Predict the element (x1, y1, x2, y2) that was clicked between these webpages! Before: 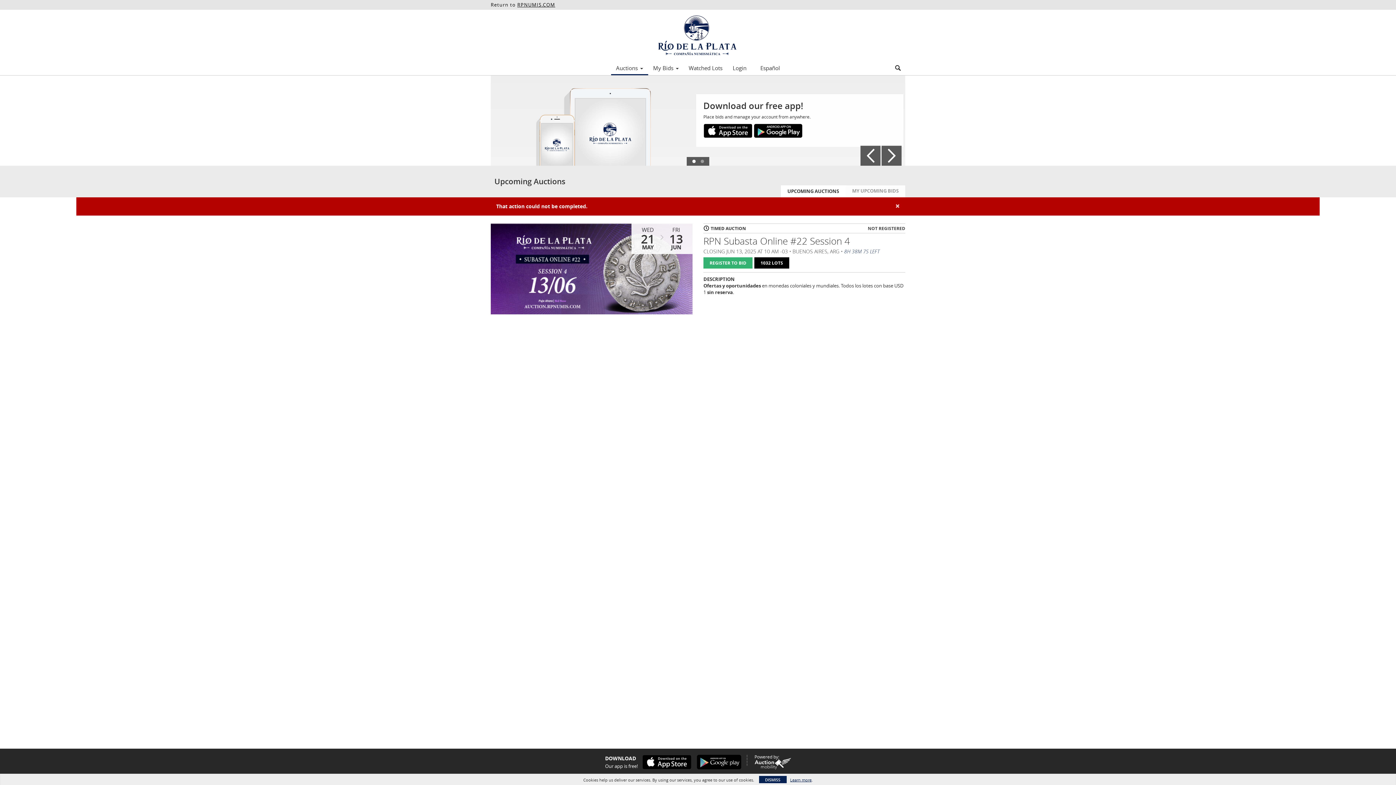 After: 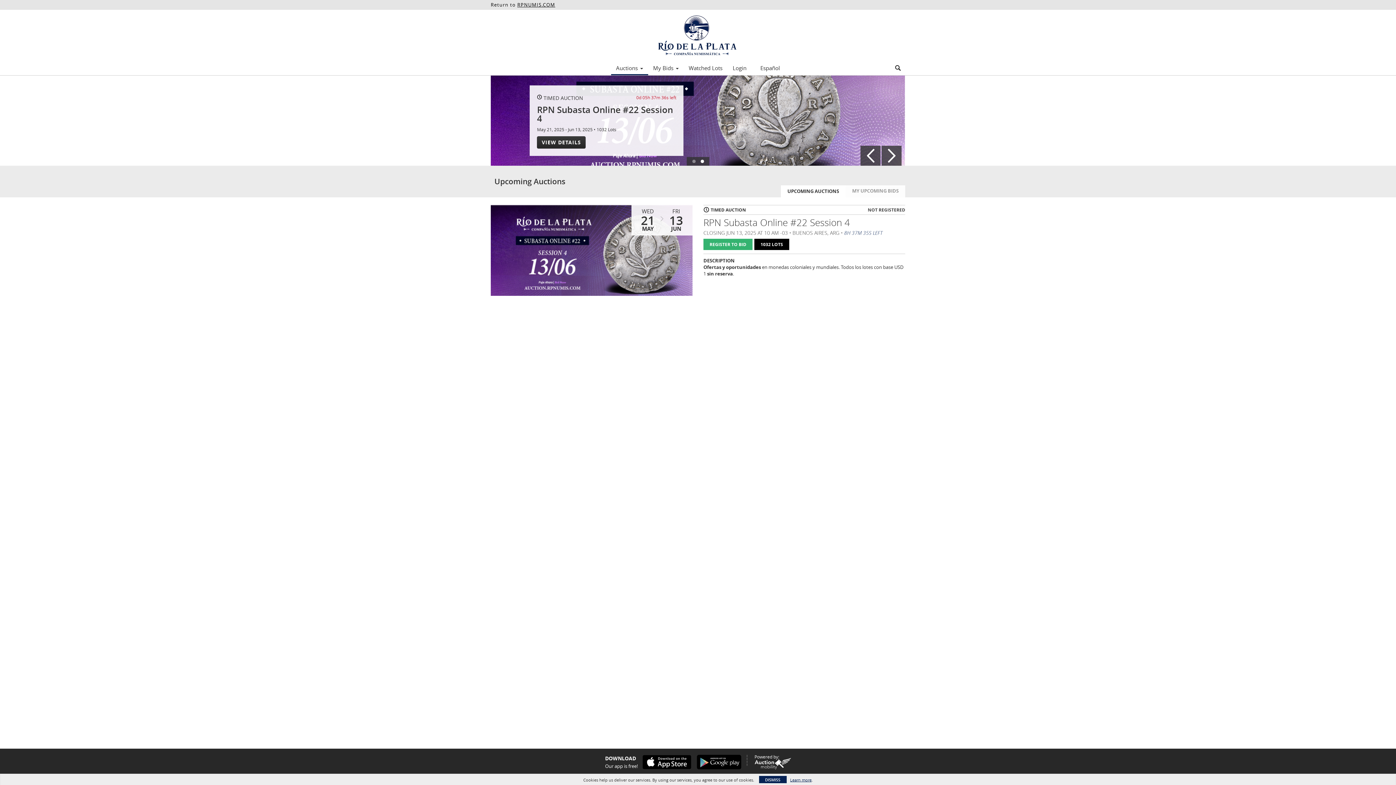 Action: bbox: (0, 9, 1396, 60)